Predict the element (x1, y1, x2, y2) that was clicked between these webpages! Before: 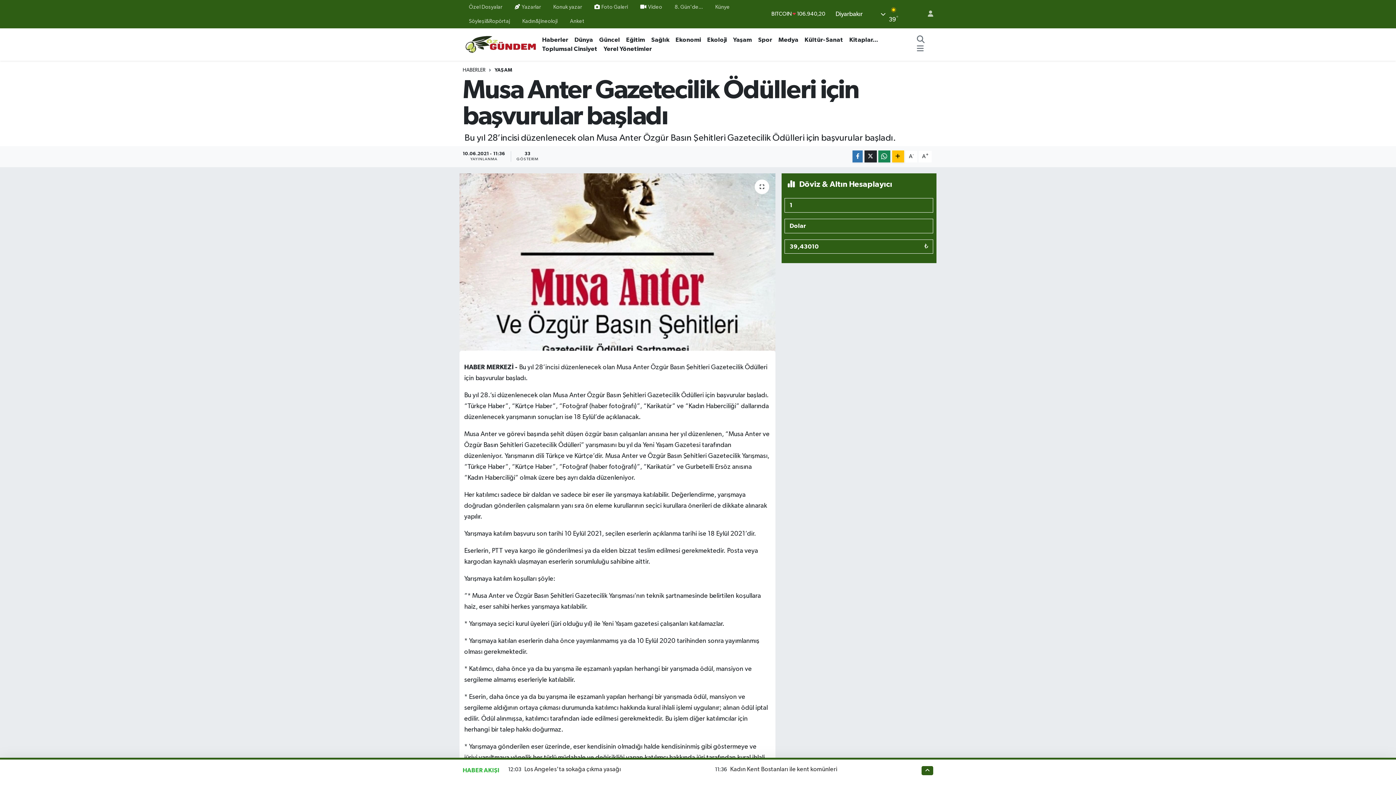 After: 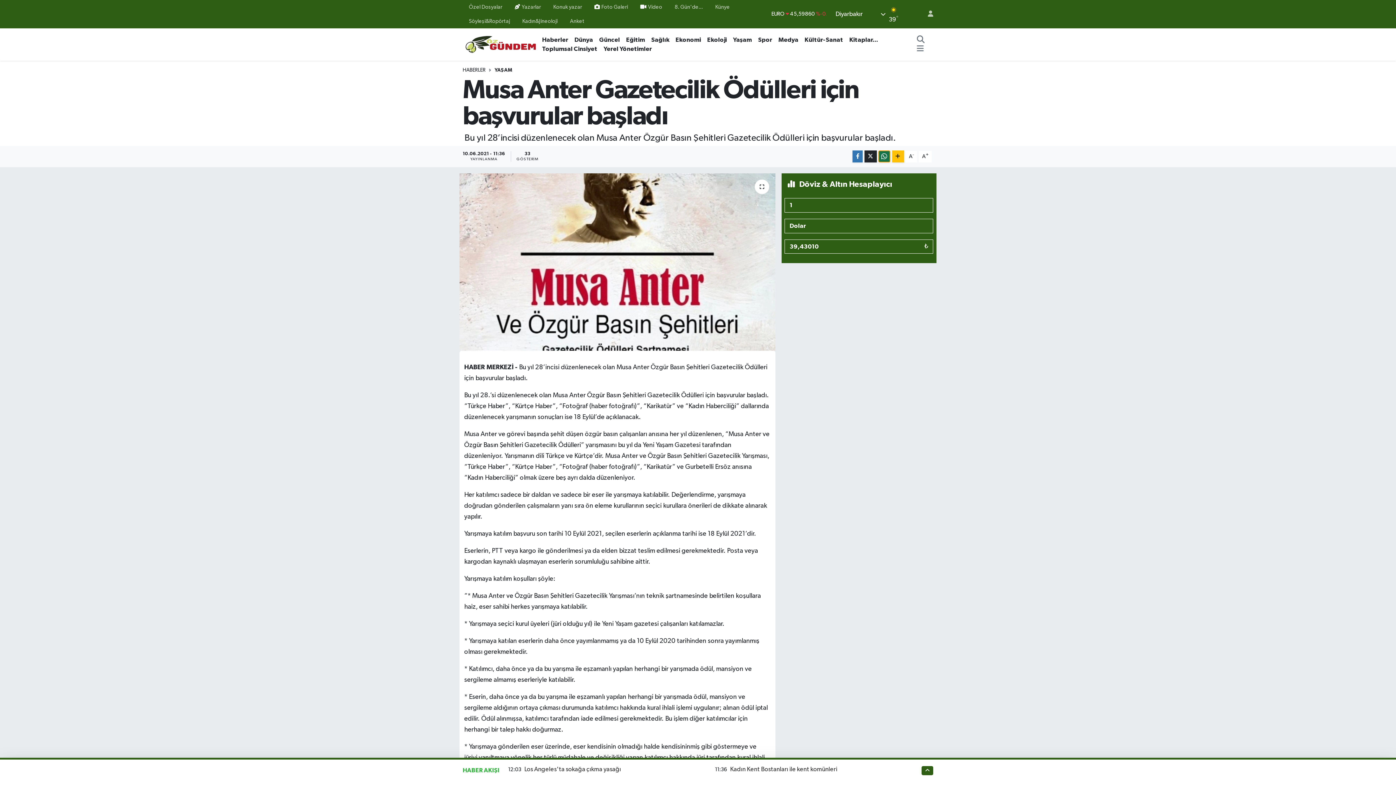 Action: bbox: (878, 150, 890, 162)